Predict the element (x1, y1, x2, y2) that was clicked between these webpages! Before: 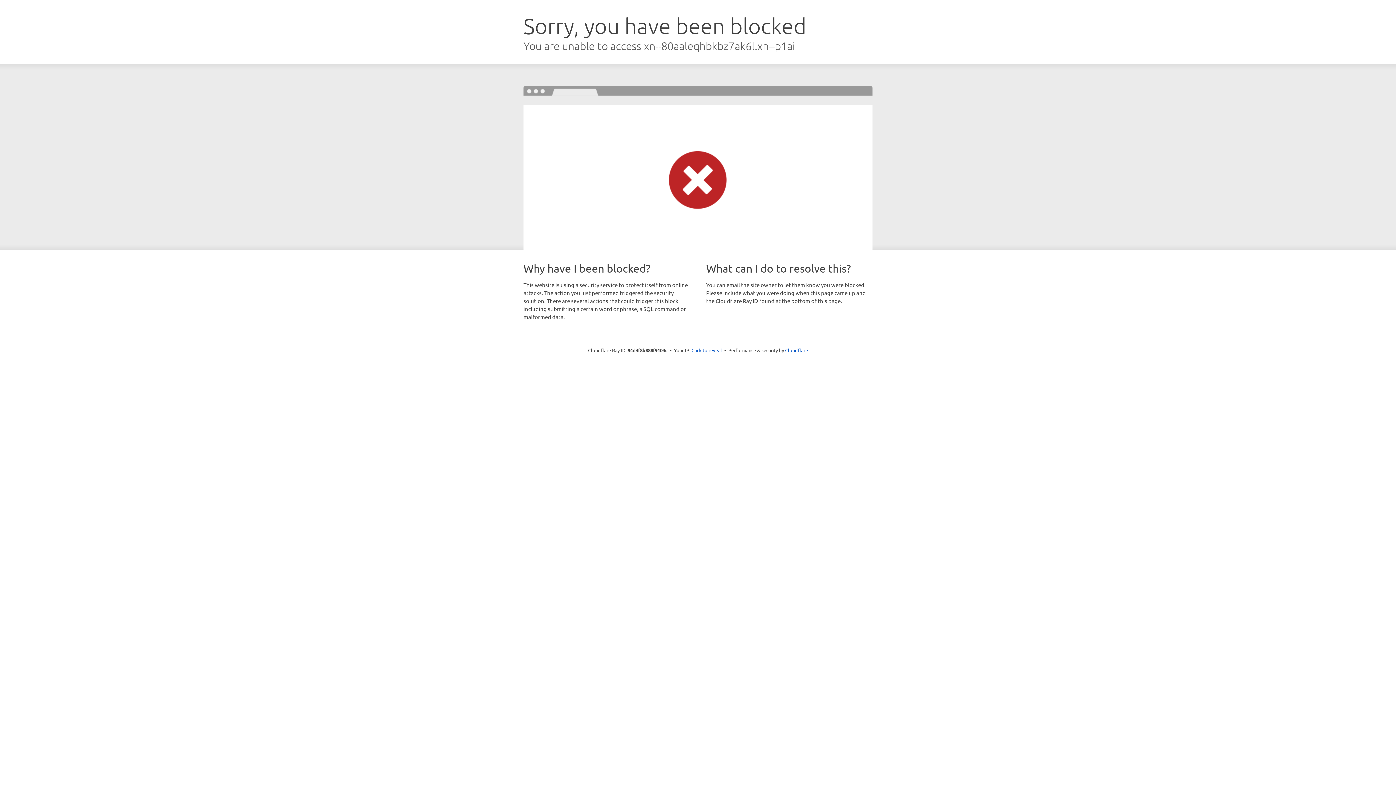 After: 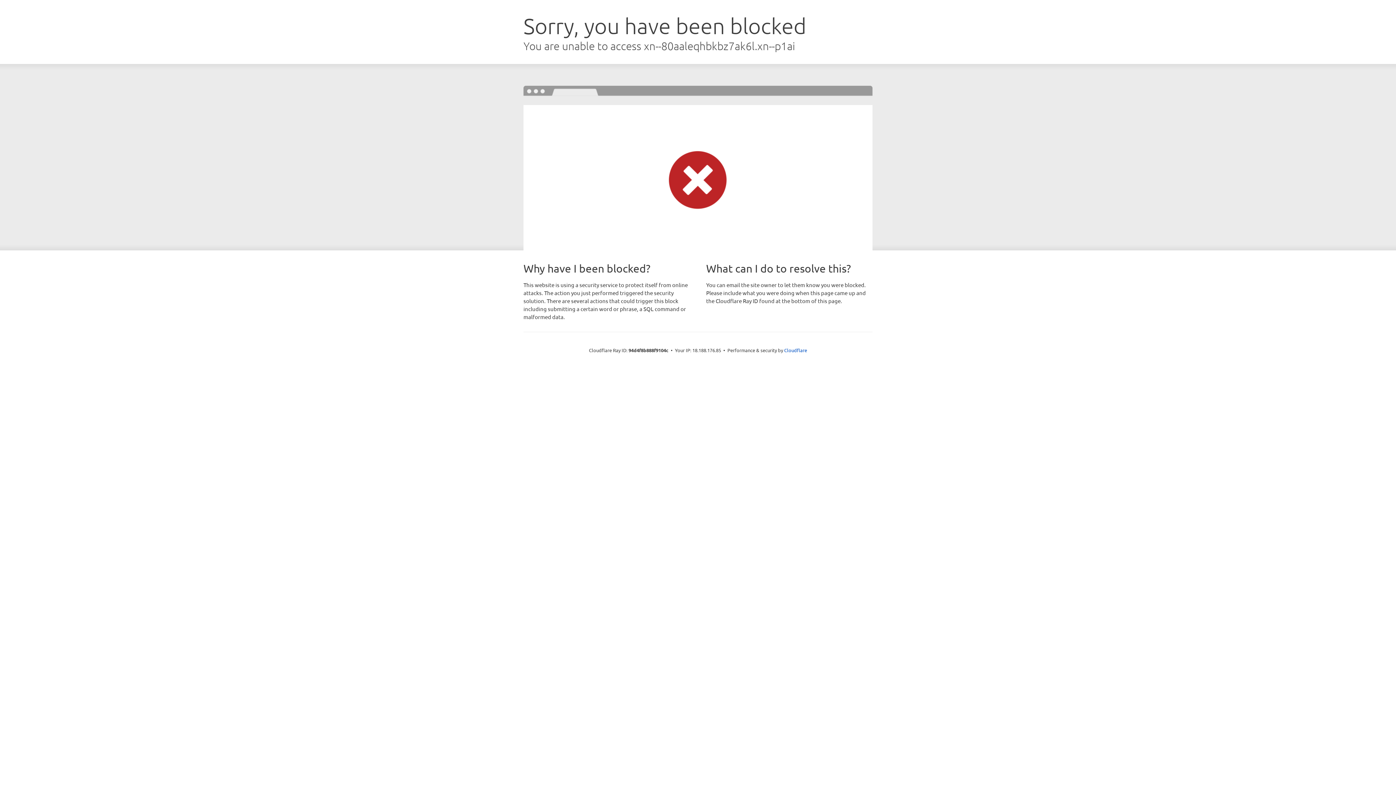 Action: label: Click to reveal bbox: (691, 346, 722, 353)